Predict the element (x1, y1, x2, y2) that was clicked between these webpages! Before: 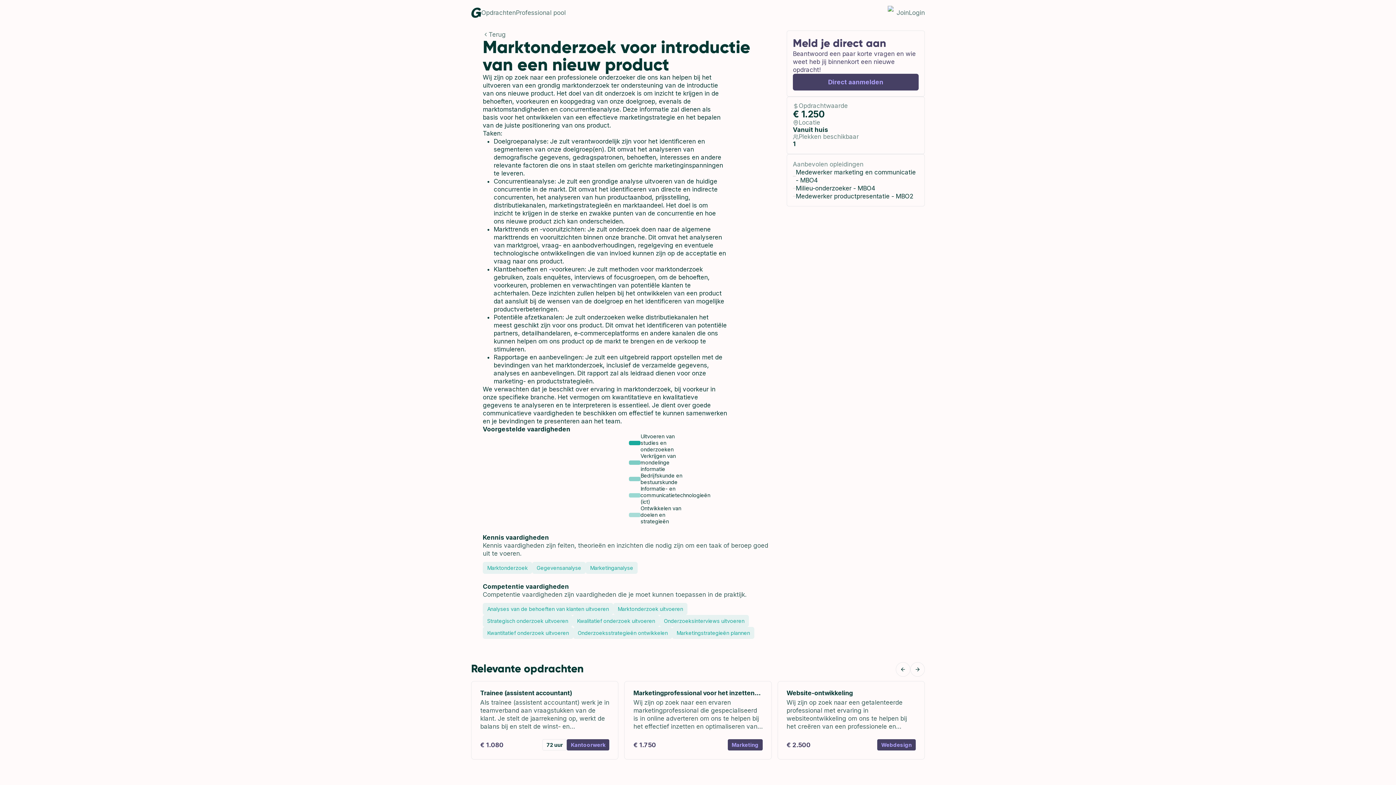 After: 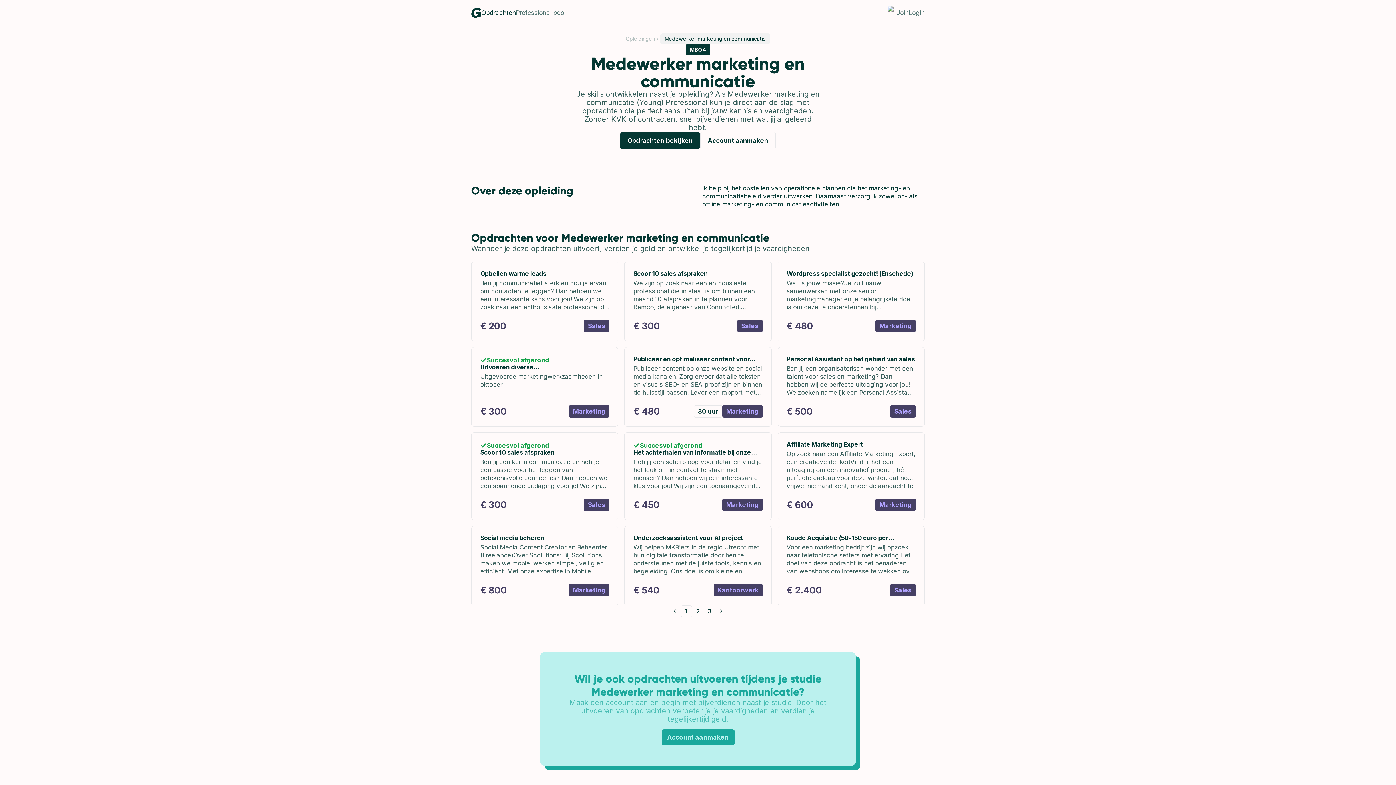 Action: label: Medewerker marketing en communicatie - MBO4 bbox: (793, 168, 918, 184)